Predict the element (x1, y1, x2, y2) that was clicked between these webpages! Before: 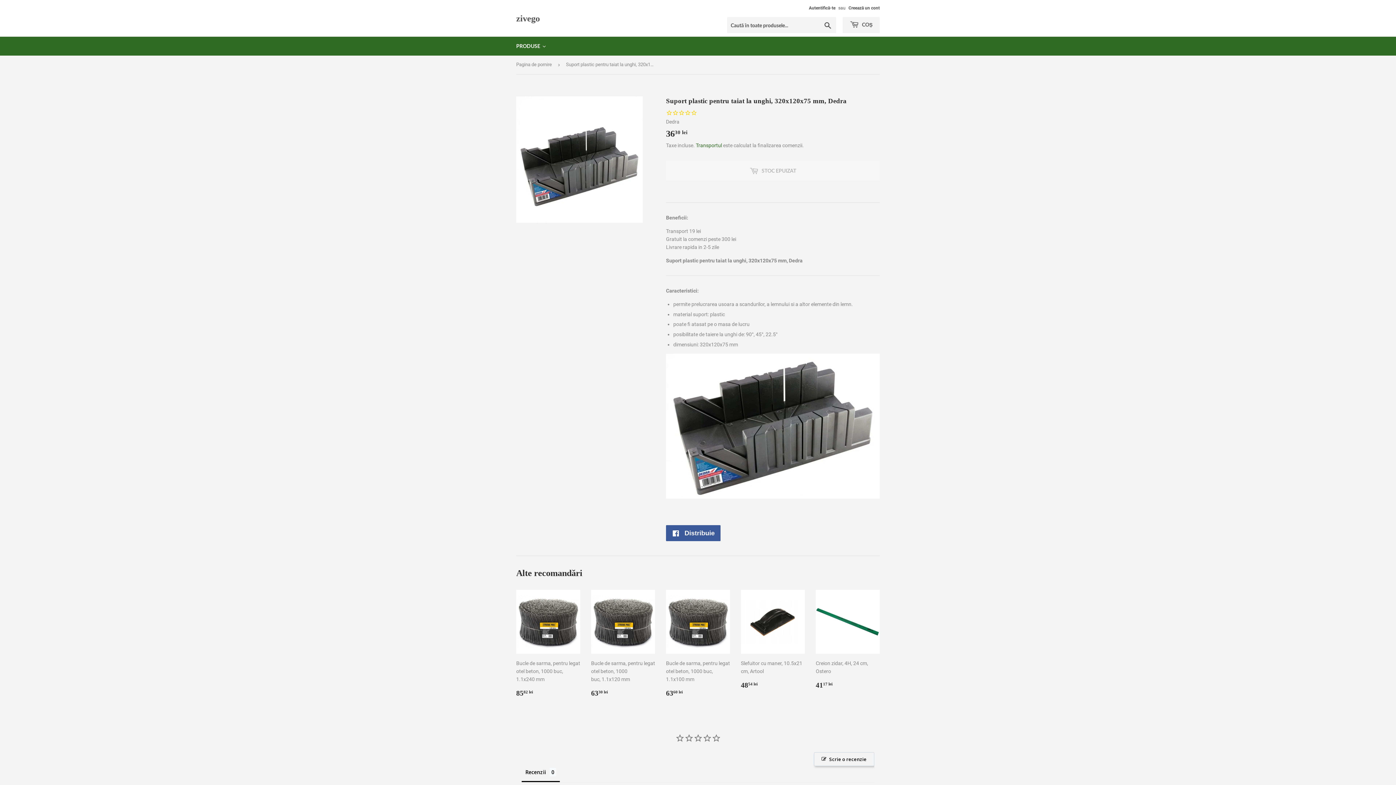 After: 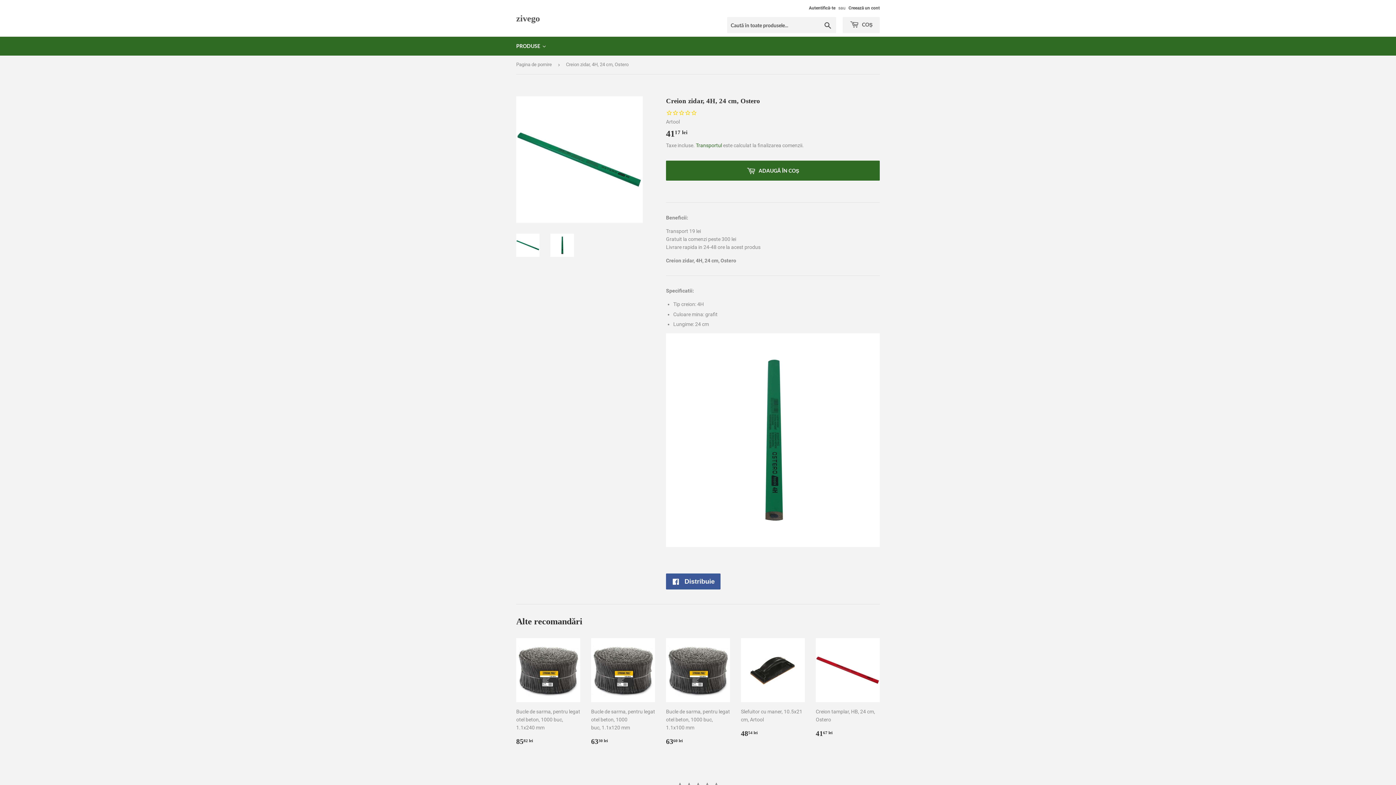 Action: bbox: (816, 590, 880, 690) label: Creion zidar, 4H, 24 cm, Ostero

Preț obișnuit
4117 lei
41,17 lei